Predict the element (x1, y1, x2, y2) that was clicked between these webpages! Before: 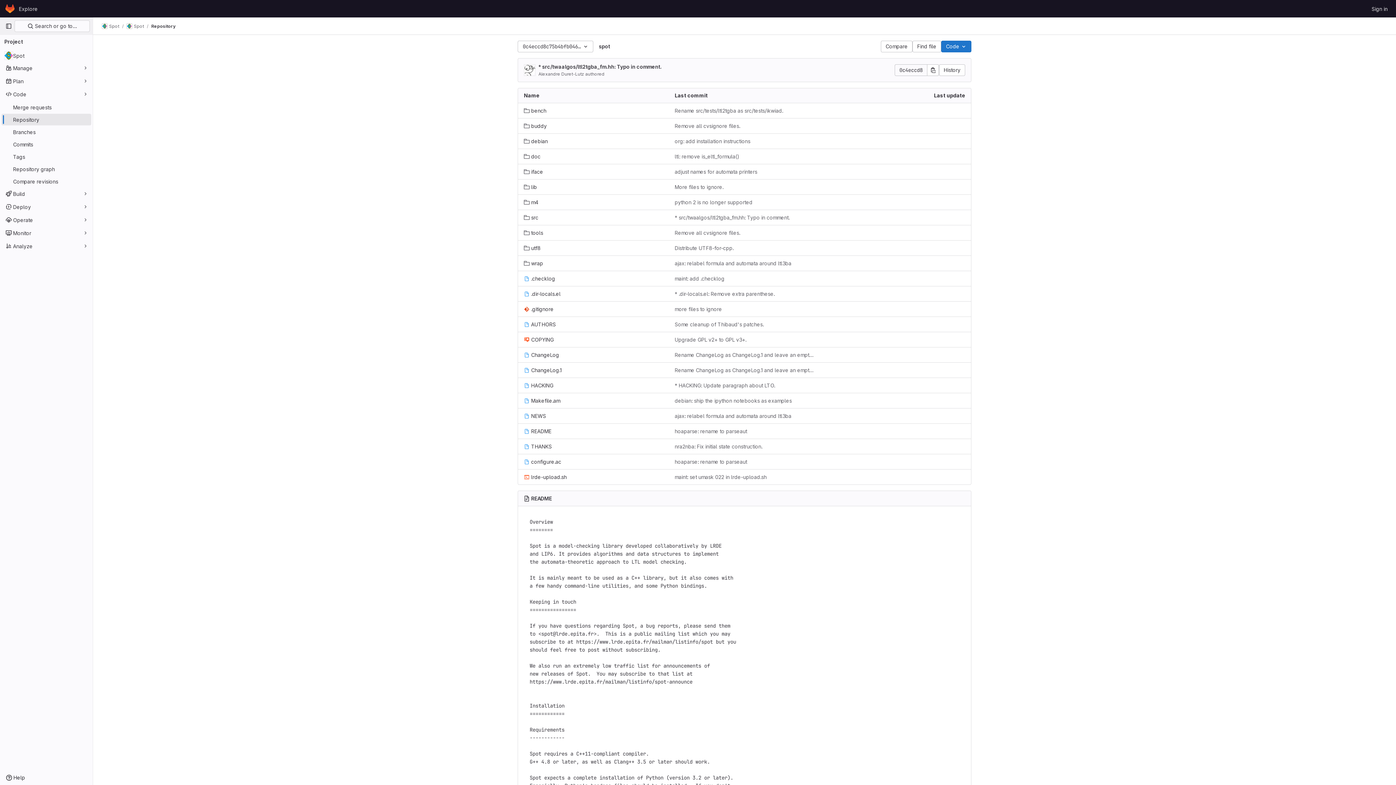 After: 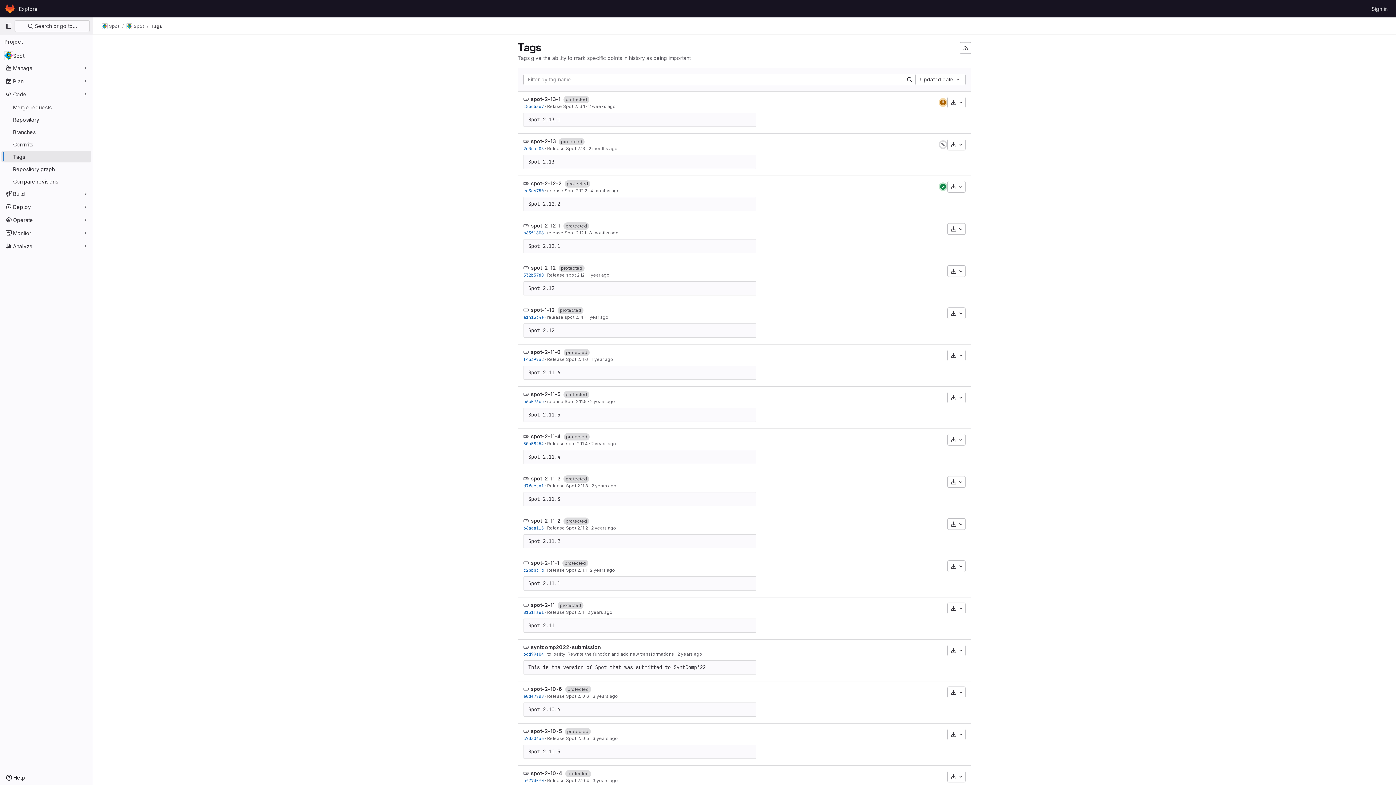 Action: bbox: (1, 150, 91, 162) label: Tags